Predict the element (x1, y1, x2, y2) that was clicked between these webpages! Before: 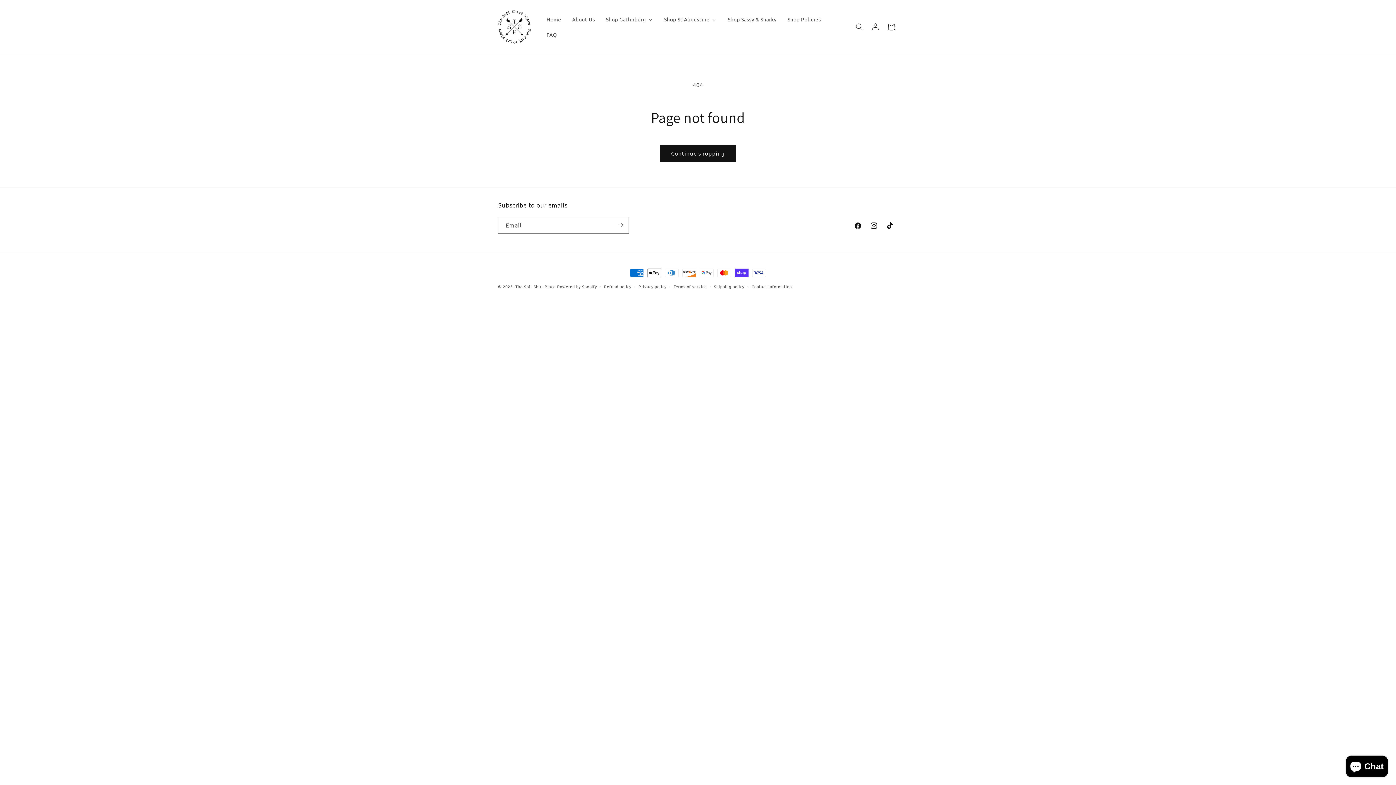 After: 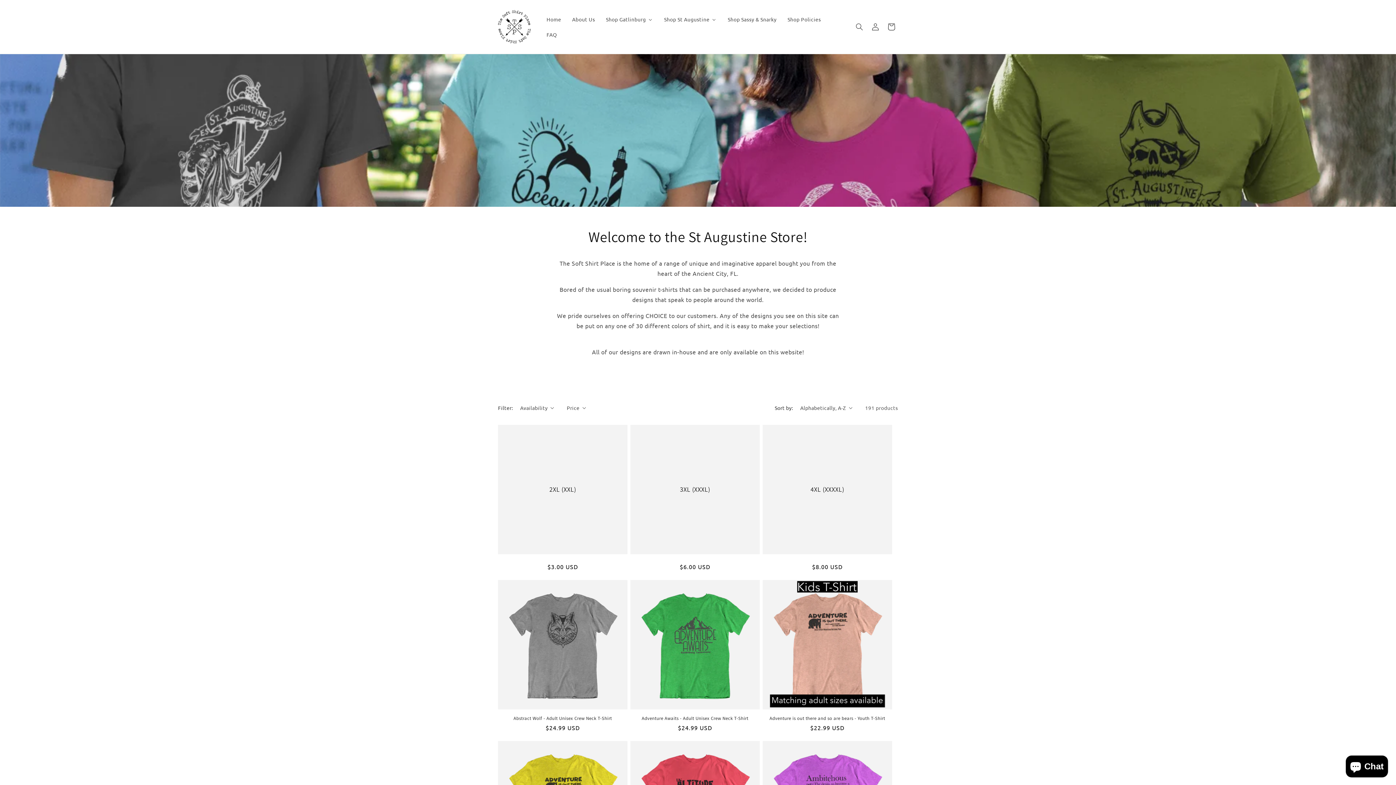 Action: label: Continue shopping bbox: (660, 144, 736, 162)